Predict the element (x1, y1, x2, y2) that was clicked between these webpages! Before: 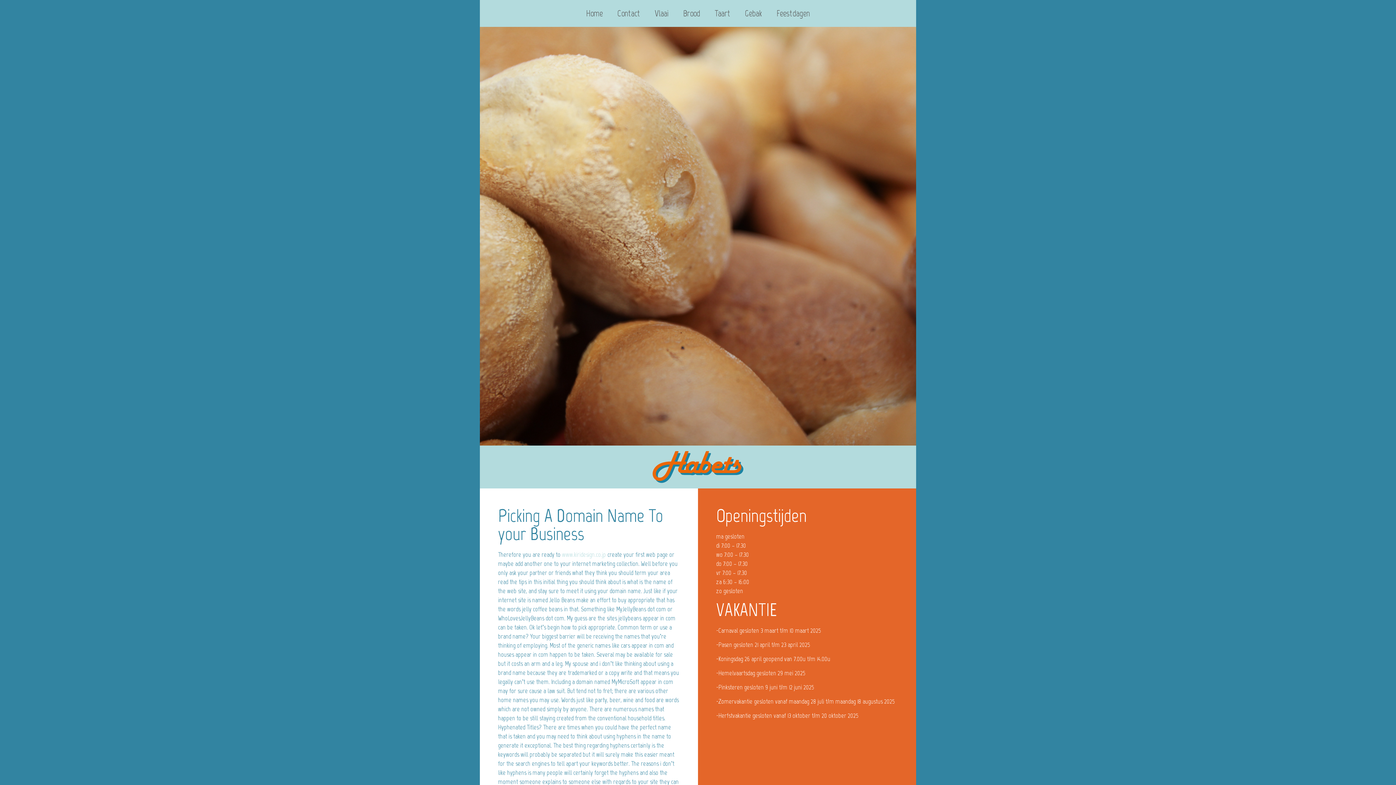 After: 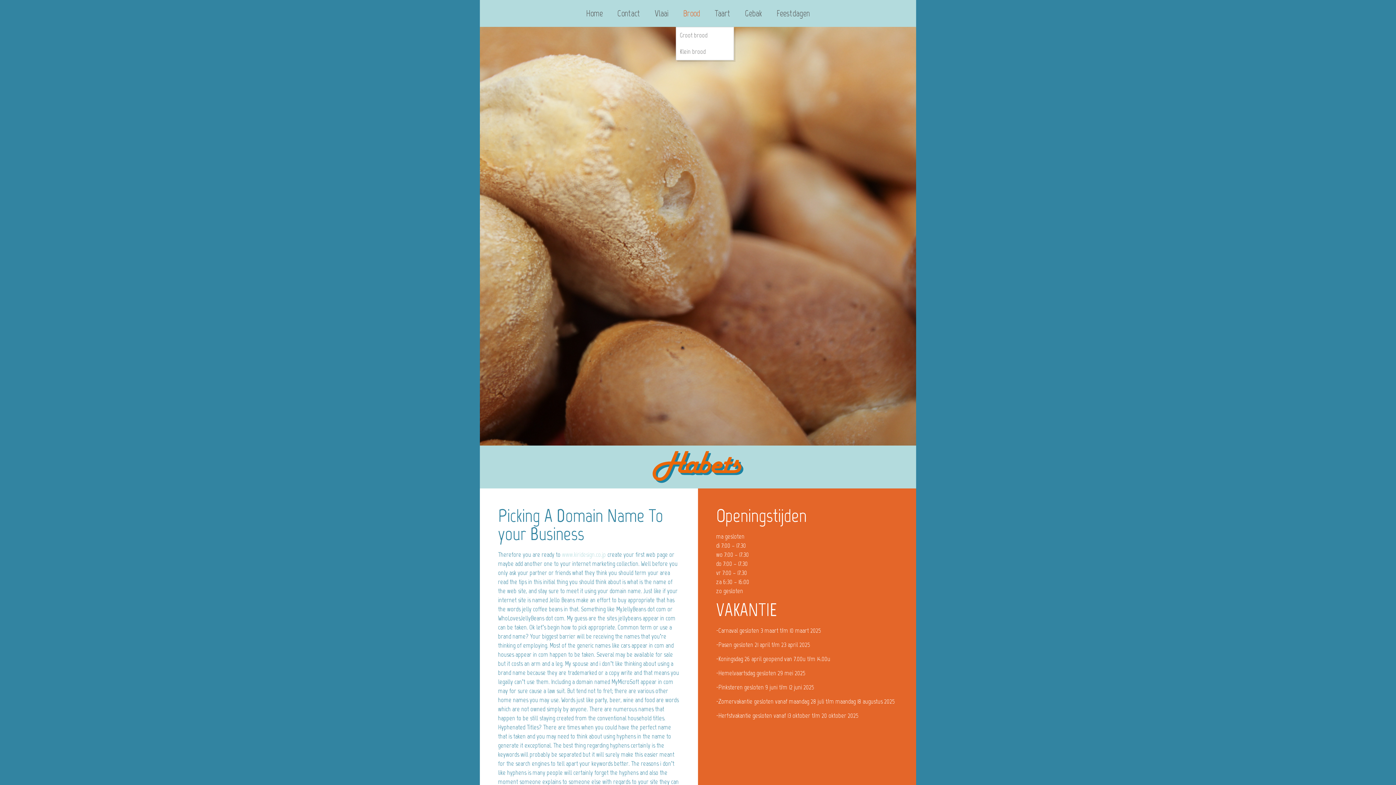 Action: label: Brood bbox: (676, 0, 707, 26)